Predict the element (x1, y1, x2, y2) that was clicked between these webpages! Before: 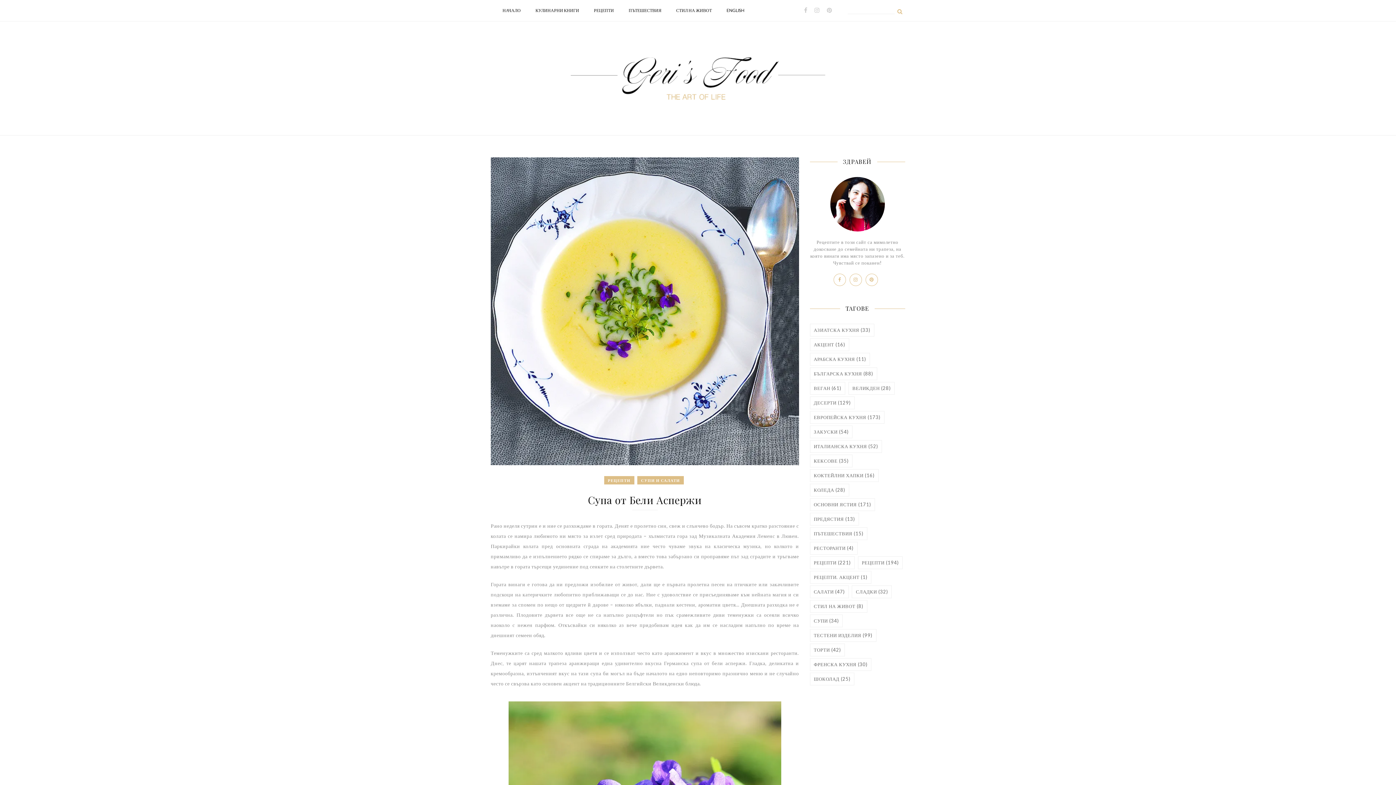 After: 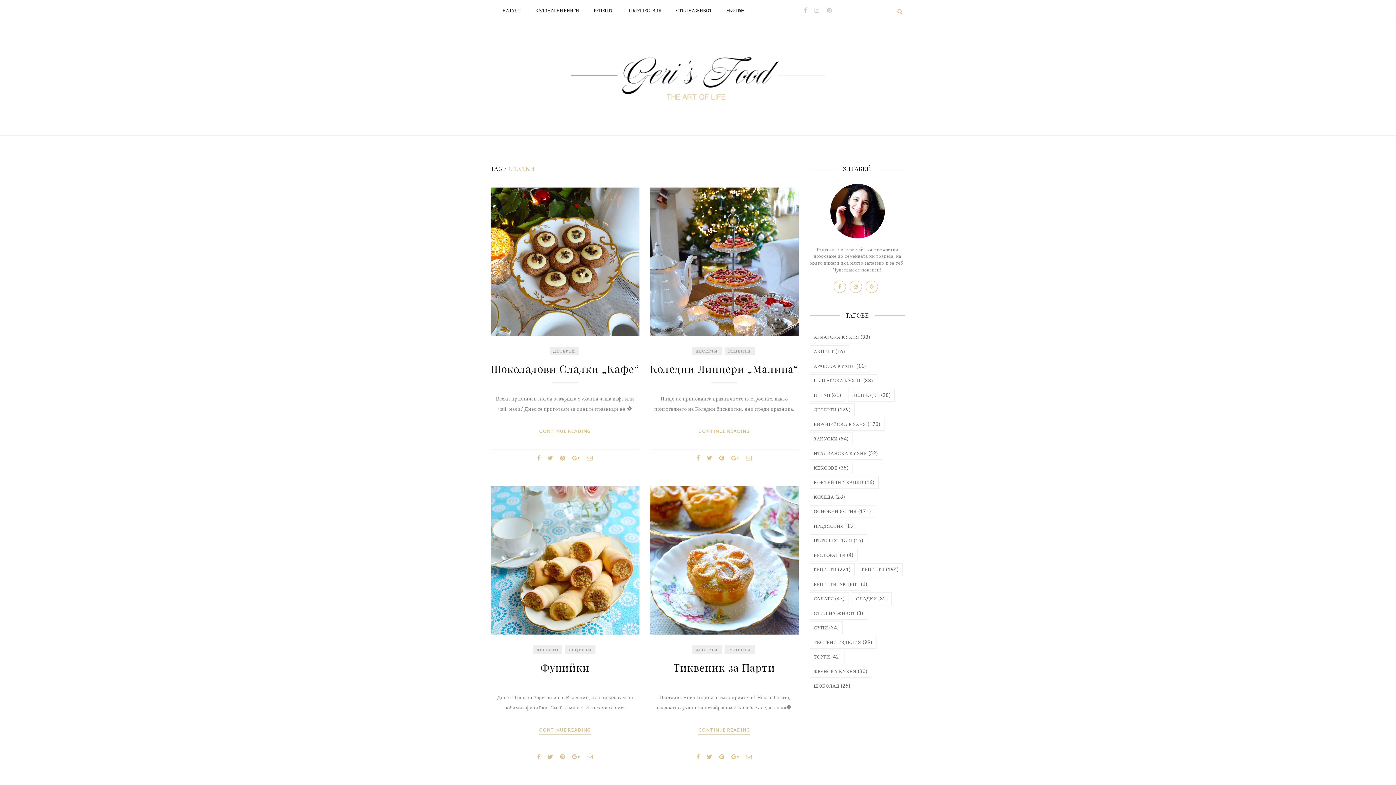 Action: bbox: (852, 585, 892, 598) label: СЛАДКИ (32 items)